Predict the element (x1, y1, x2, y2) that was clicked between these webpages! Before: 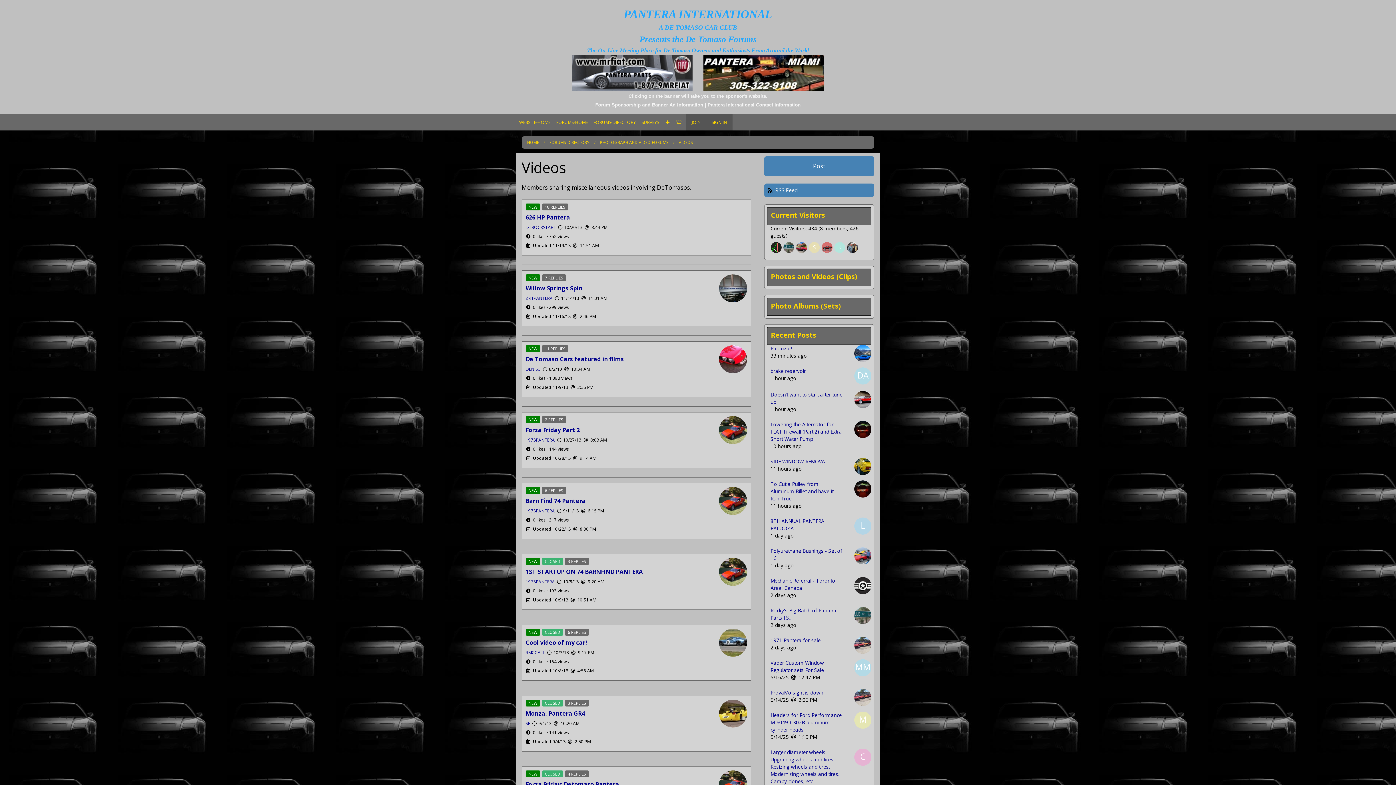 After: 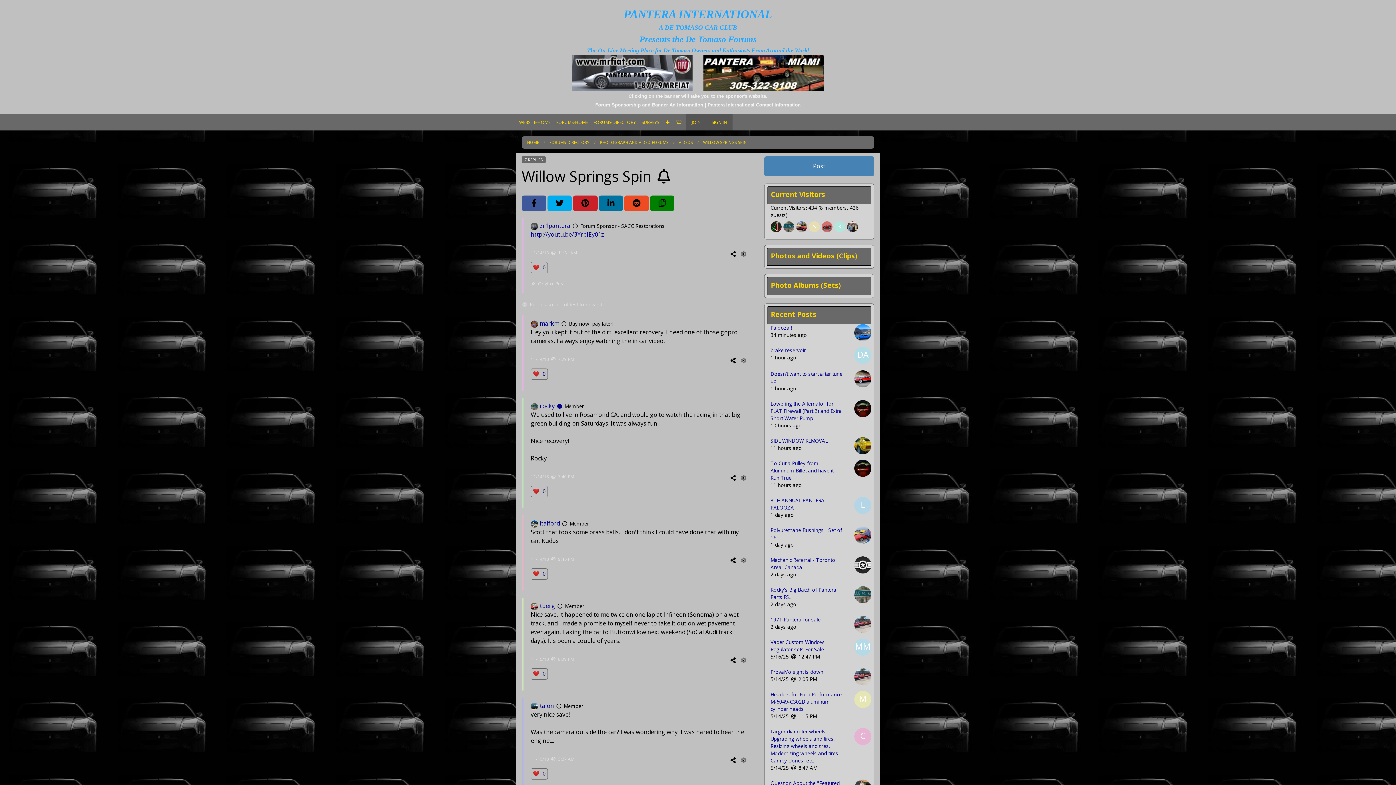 Action: label: Willow Springs Spin bbox: (525, 274, 542, 281)